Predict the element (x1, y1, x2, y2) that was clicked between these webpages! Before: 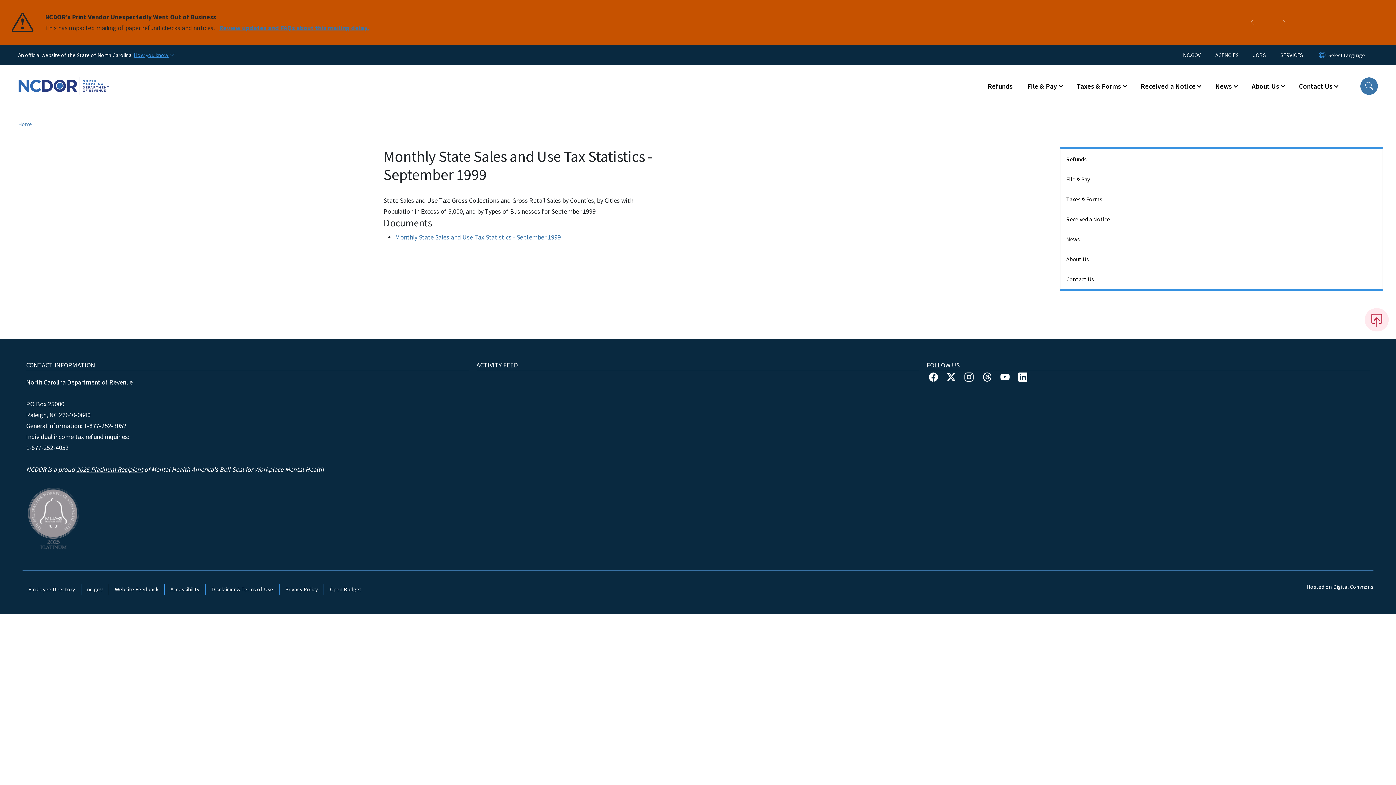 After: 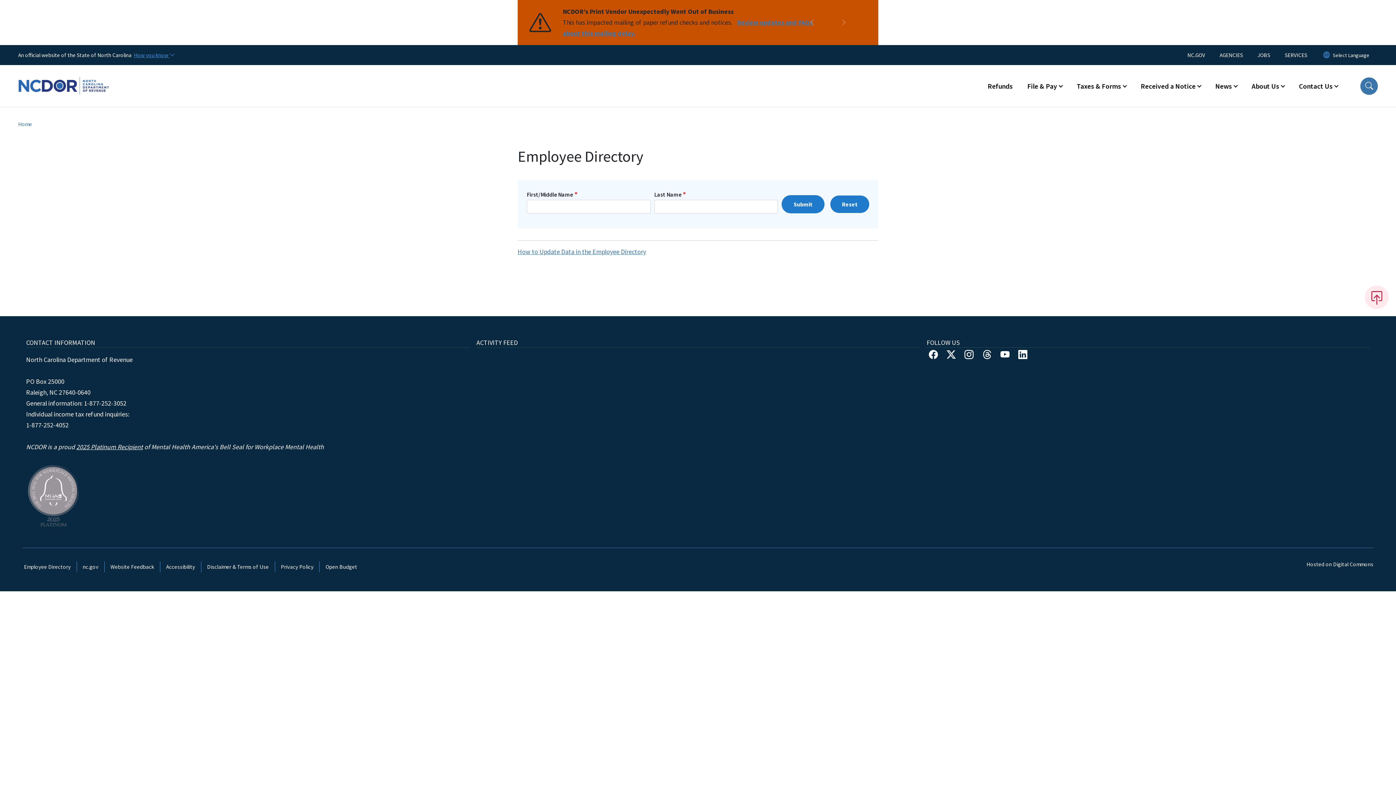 Action: bbox: (22, 584, 81, 595) label: Employee Directory